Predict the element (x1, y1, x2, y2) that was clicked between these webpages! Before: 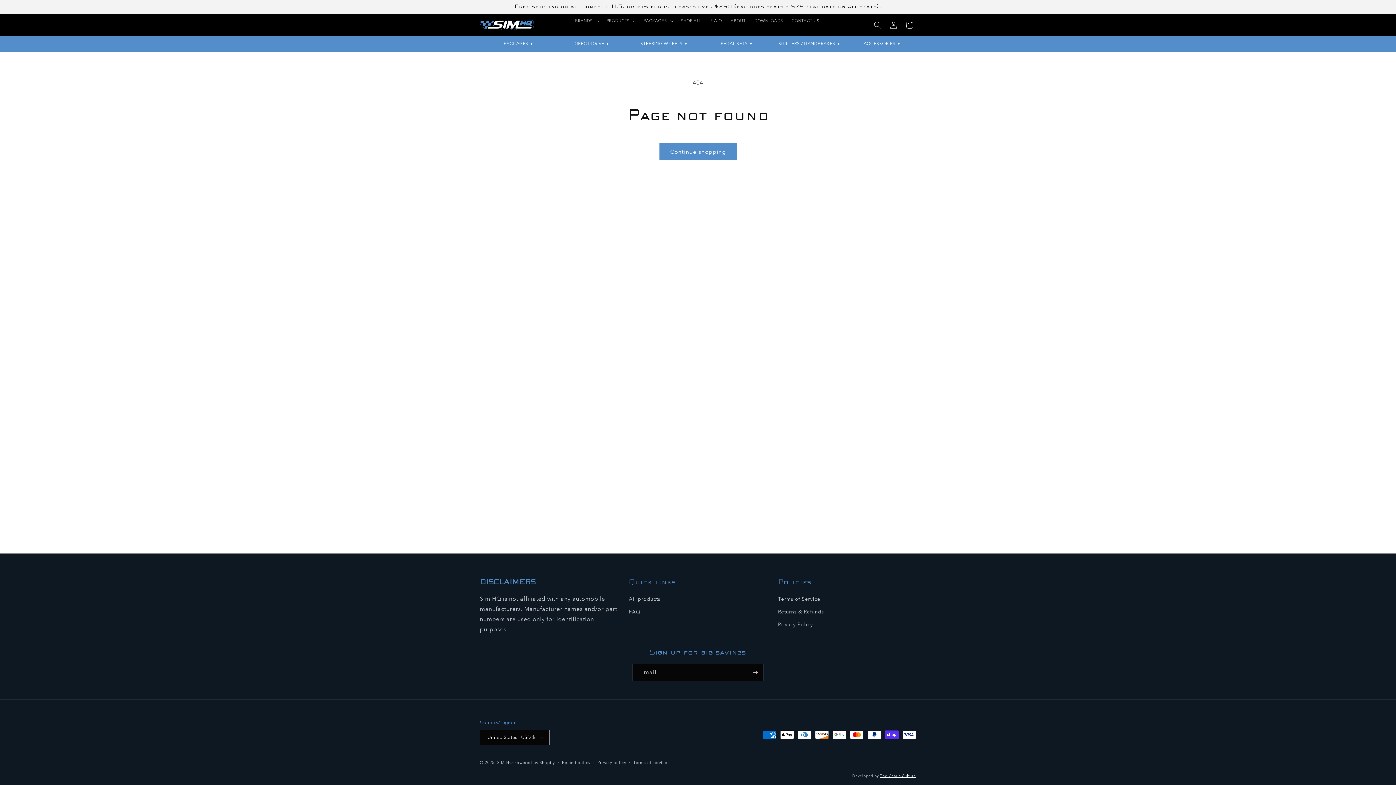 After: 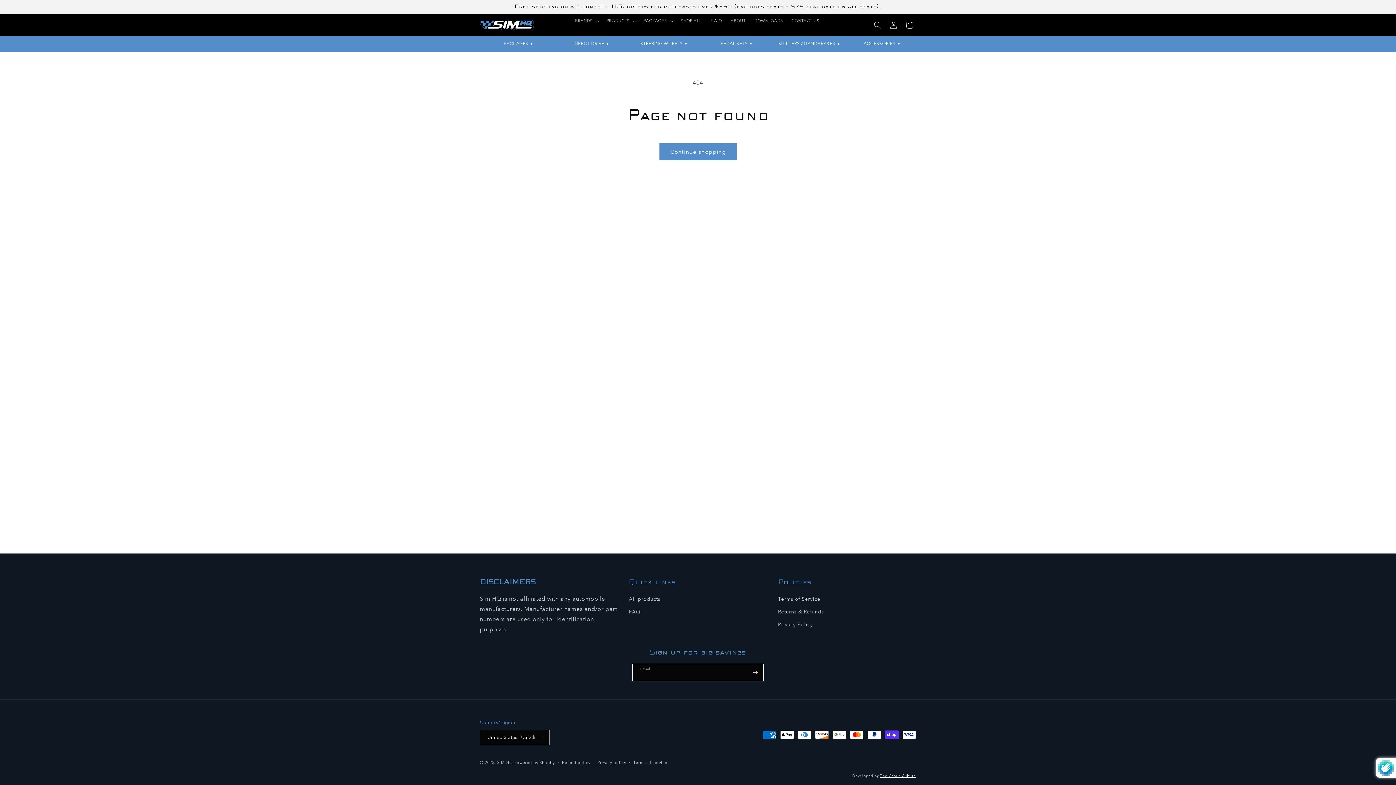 Action: bbox: (747, 664, 763, 681) label: Subscribe